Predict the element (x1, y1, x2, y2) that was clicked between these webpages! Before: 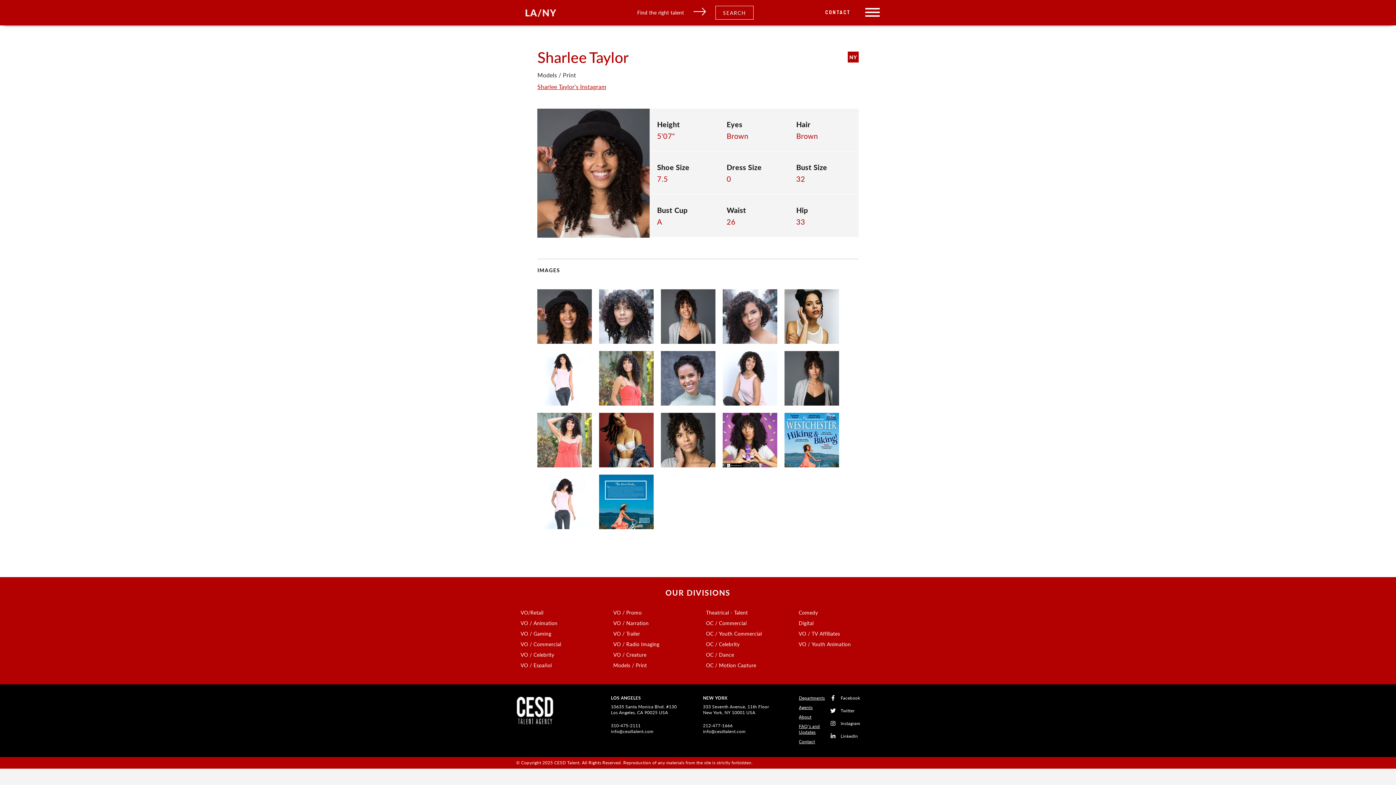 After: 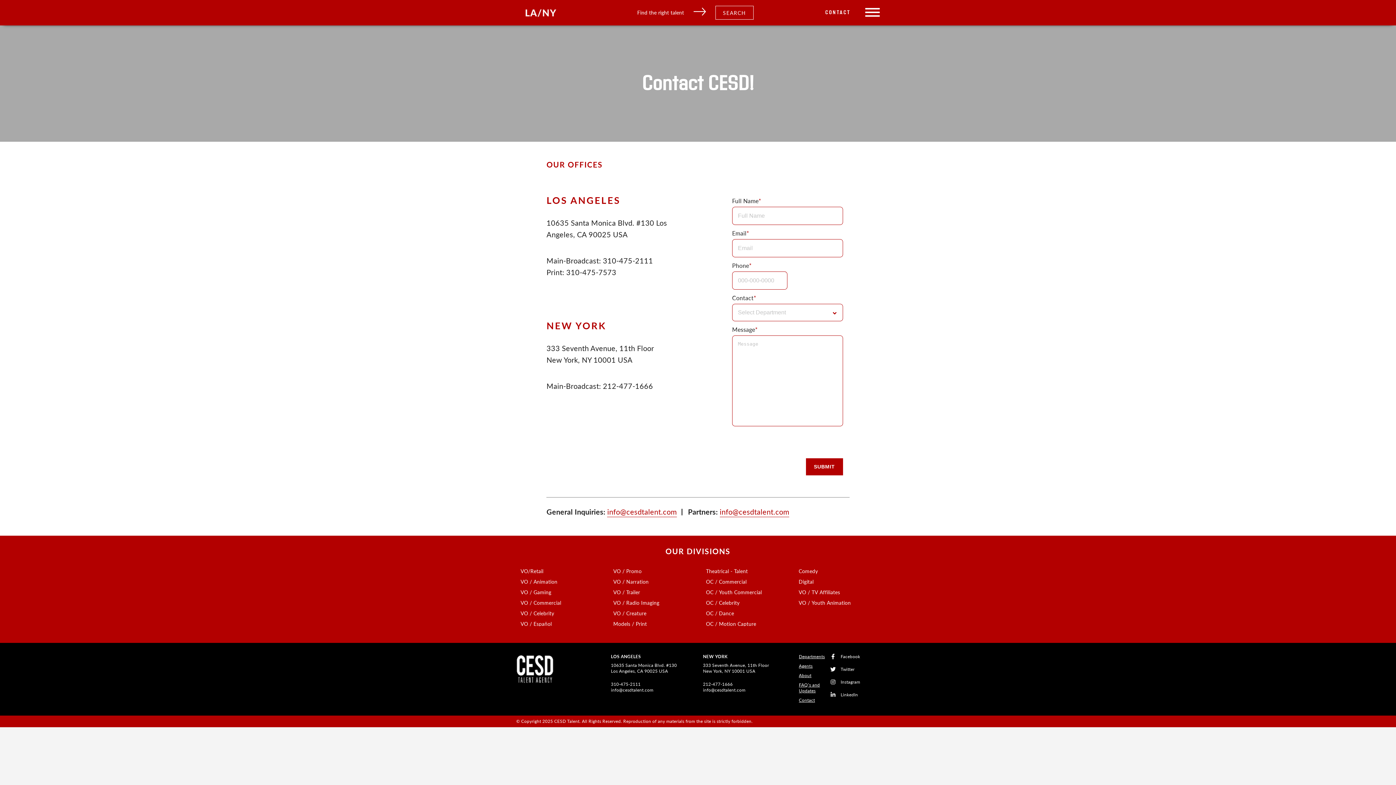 Action: bbox: (799, 738, 815, 745) label: Contact